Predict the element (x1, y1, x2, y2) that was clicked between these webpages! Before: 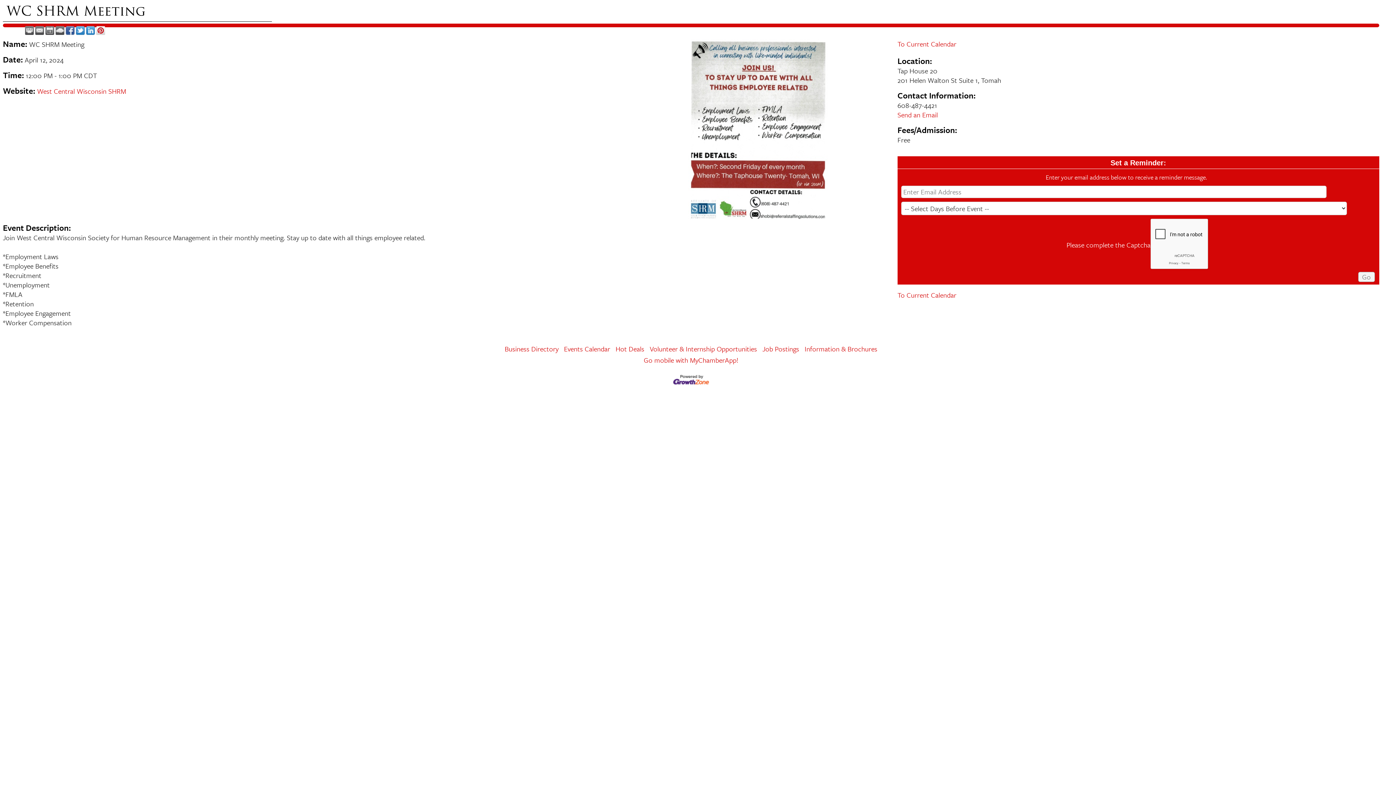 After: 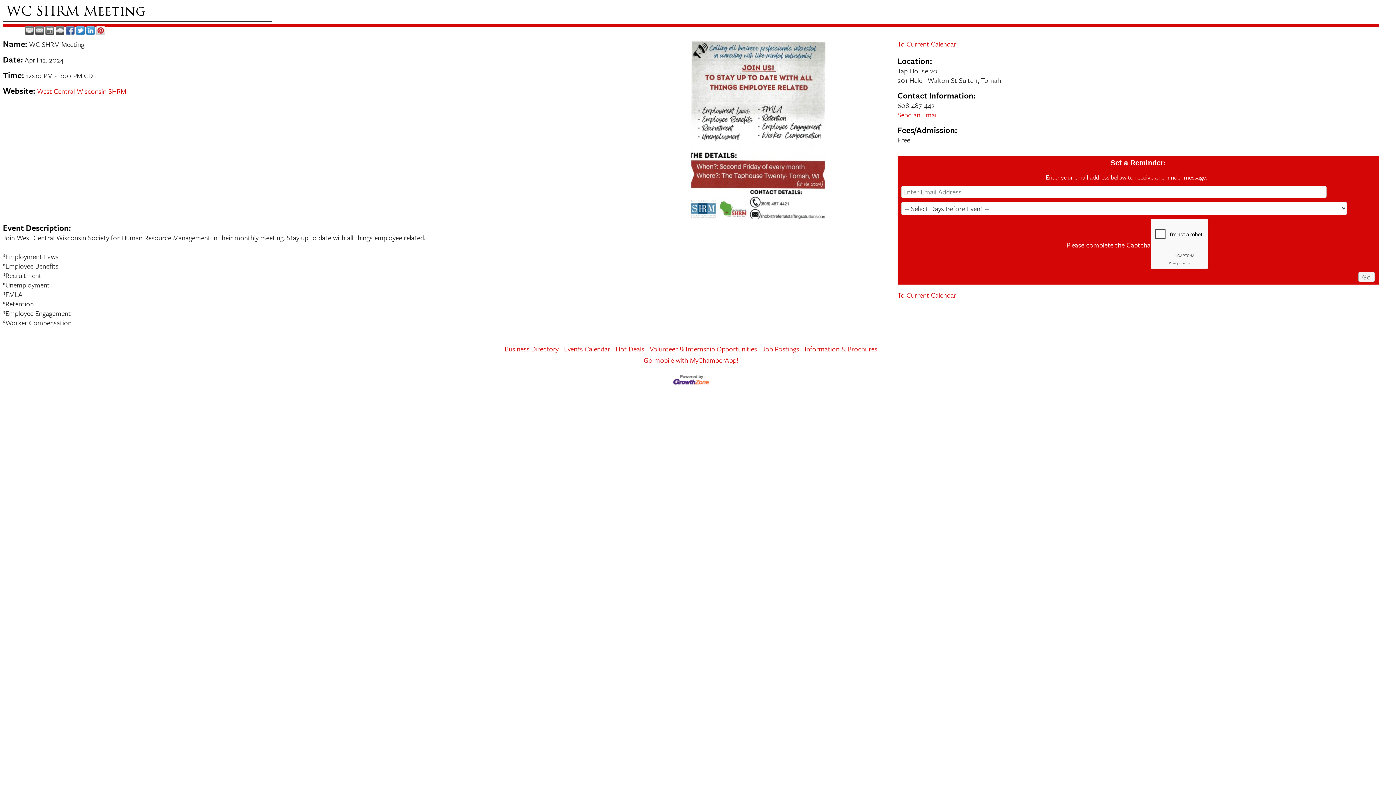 Action: bbox: (65, 26, 74, 34)